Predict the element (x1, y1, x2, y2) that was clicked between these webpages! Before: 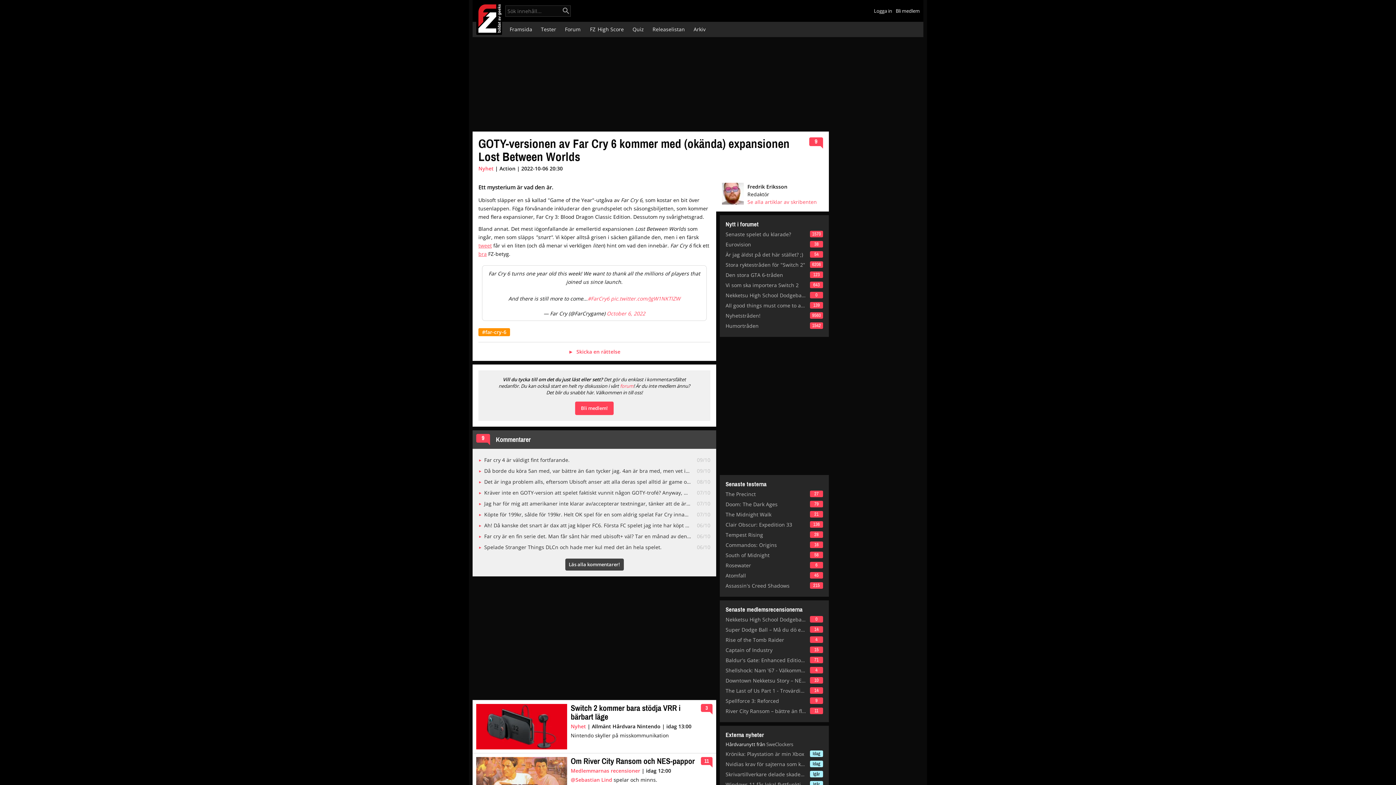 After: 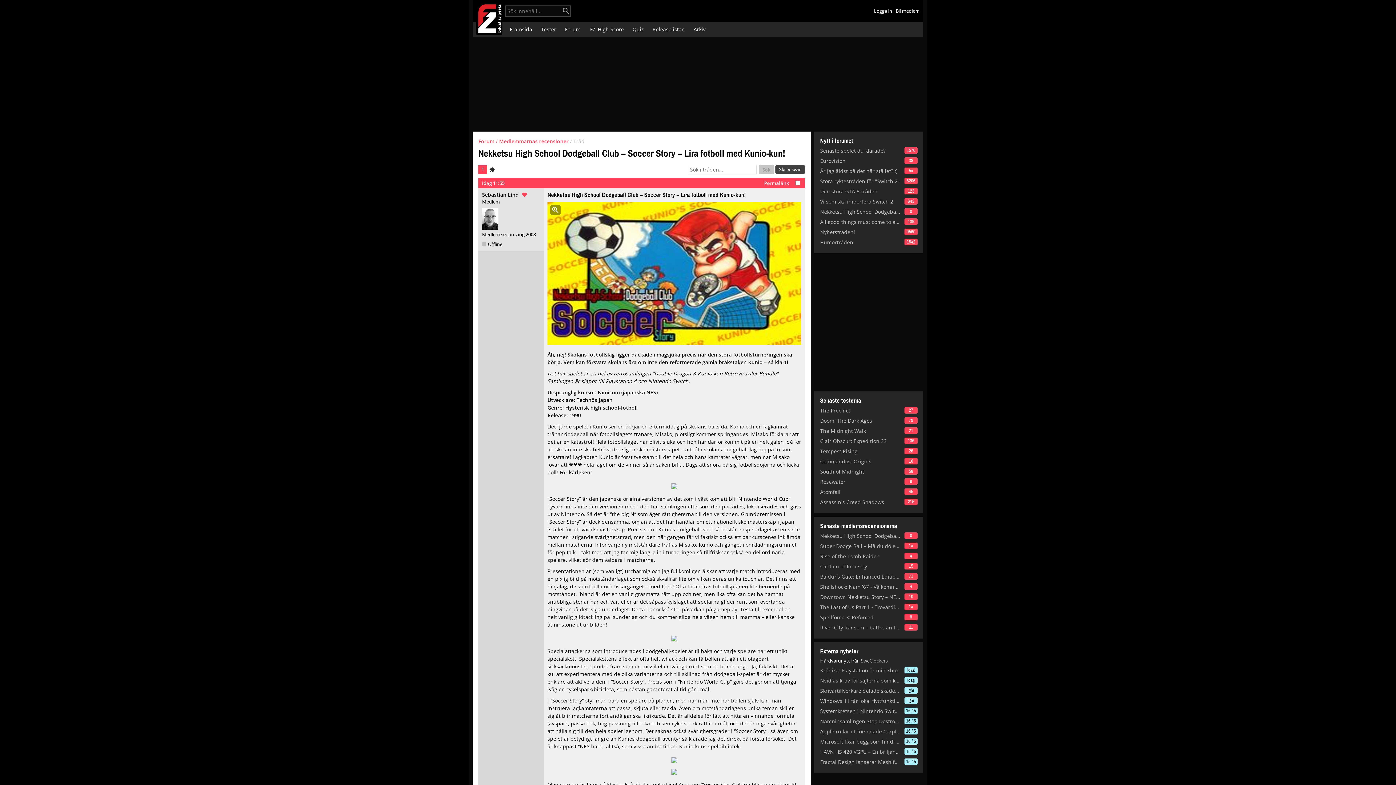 Action: bbox: (810, 616, 823, 622) label: 0